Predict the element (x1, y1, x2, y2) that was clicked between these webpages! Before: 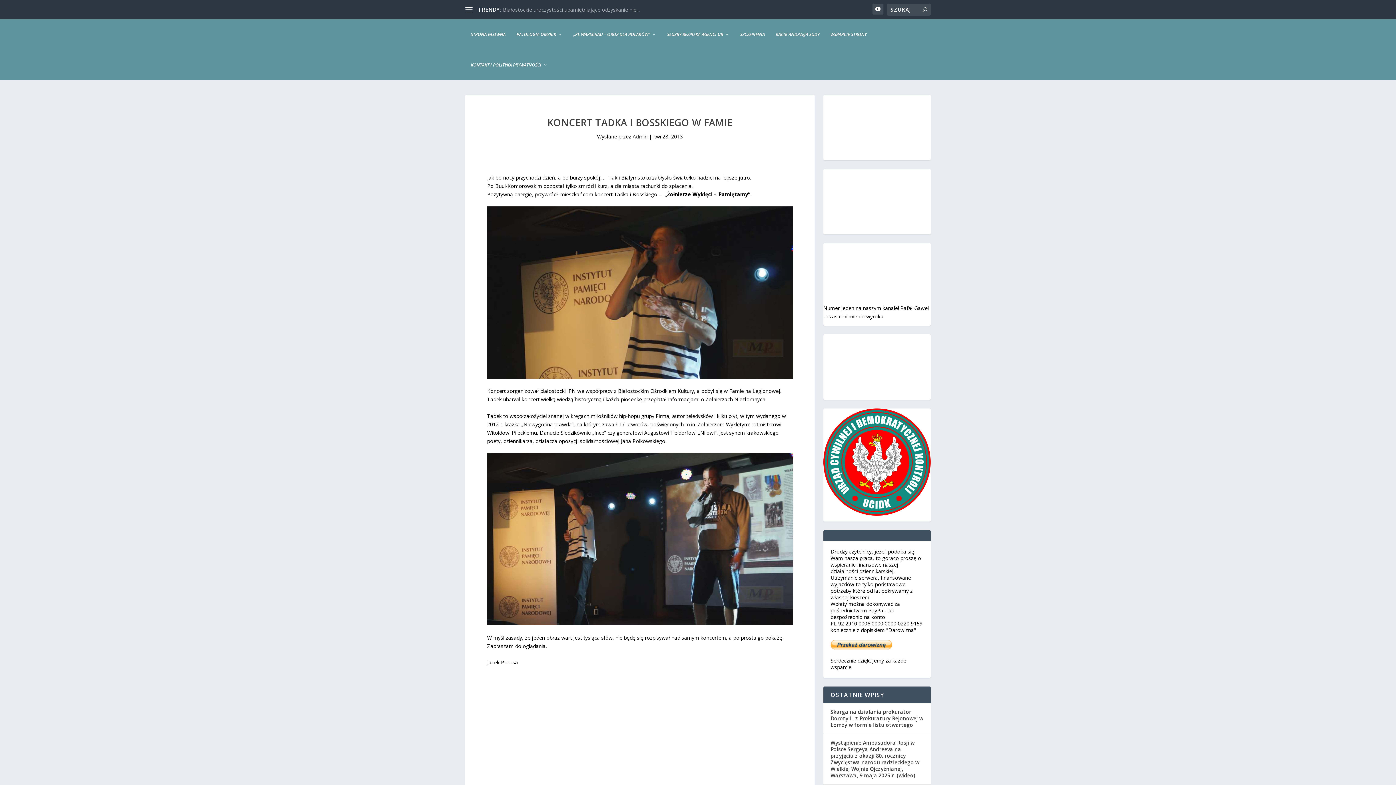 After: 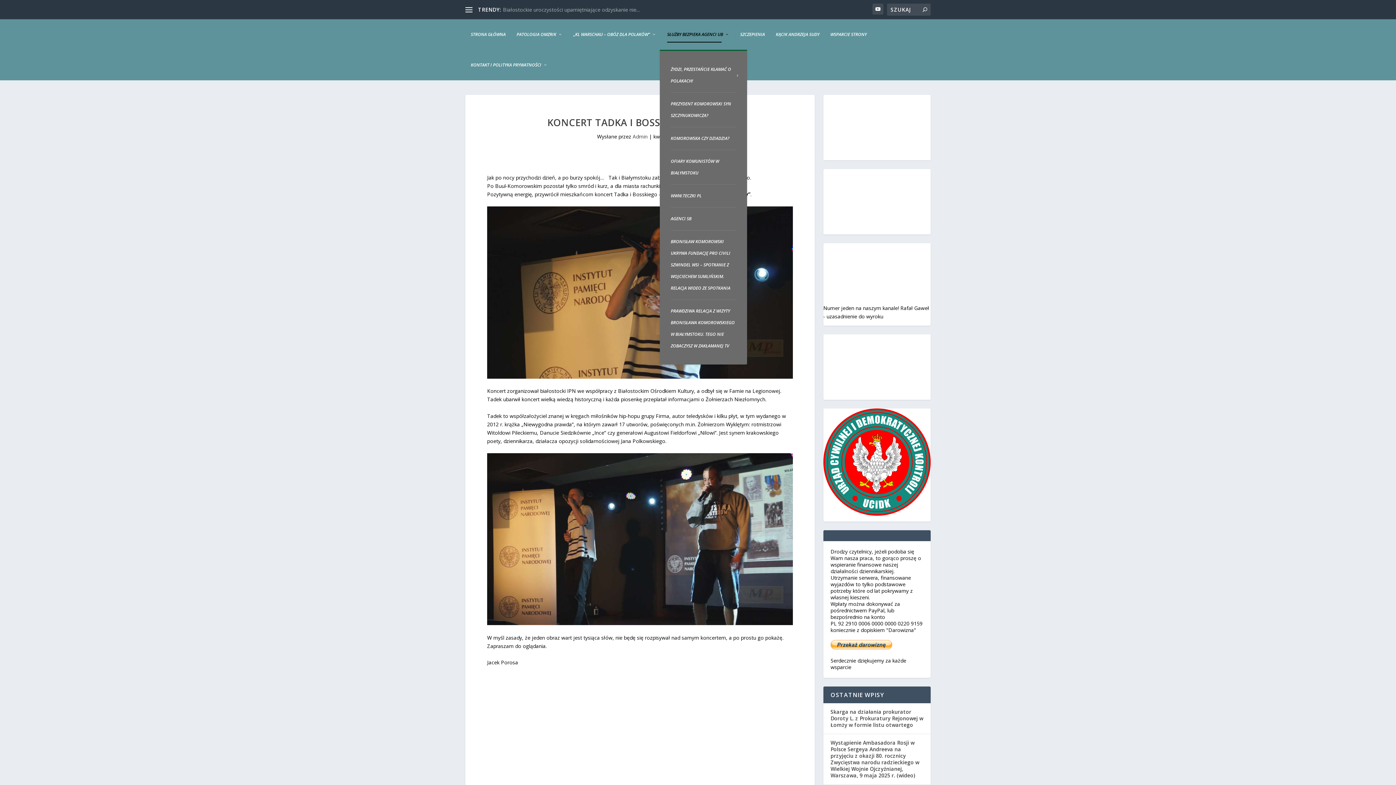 Action: label: SŁUŻBY BEZPIEKA AGENCI UB bbox: (667, 19, 729, 49)